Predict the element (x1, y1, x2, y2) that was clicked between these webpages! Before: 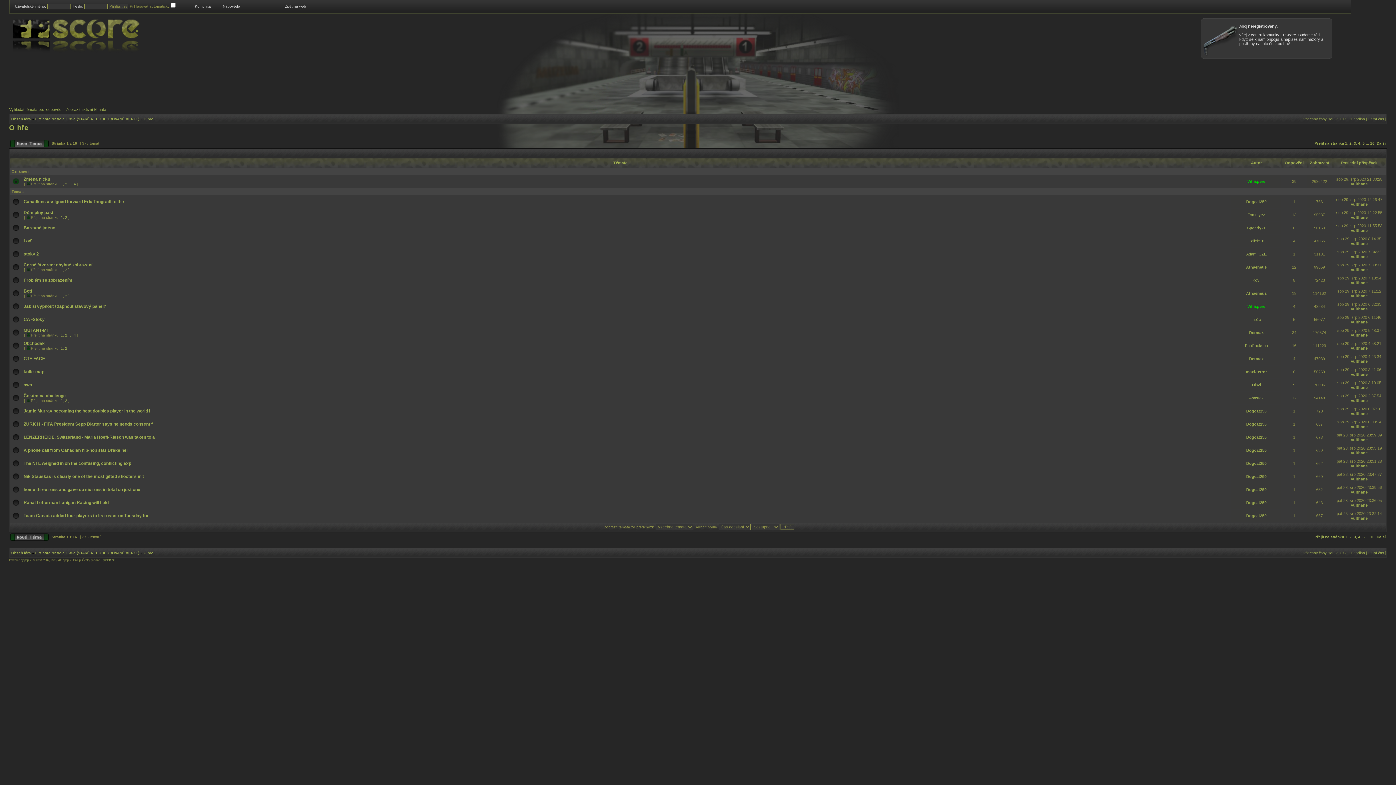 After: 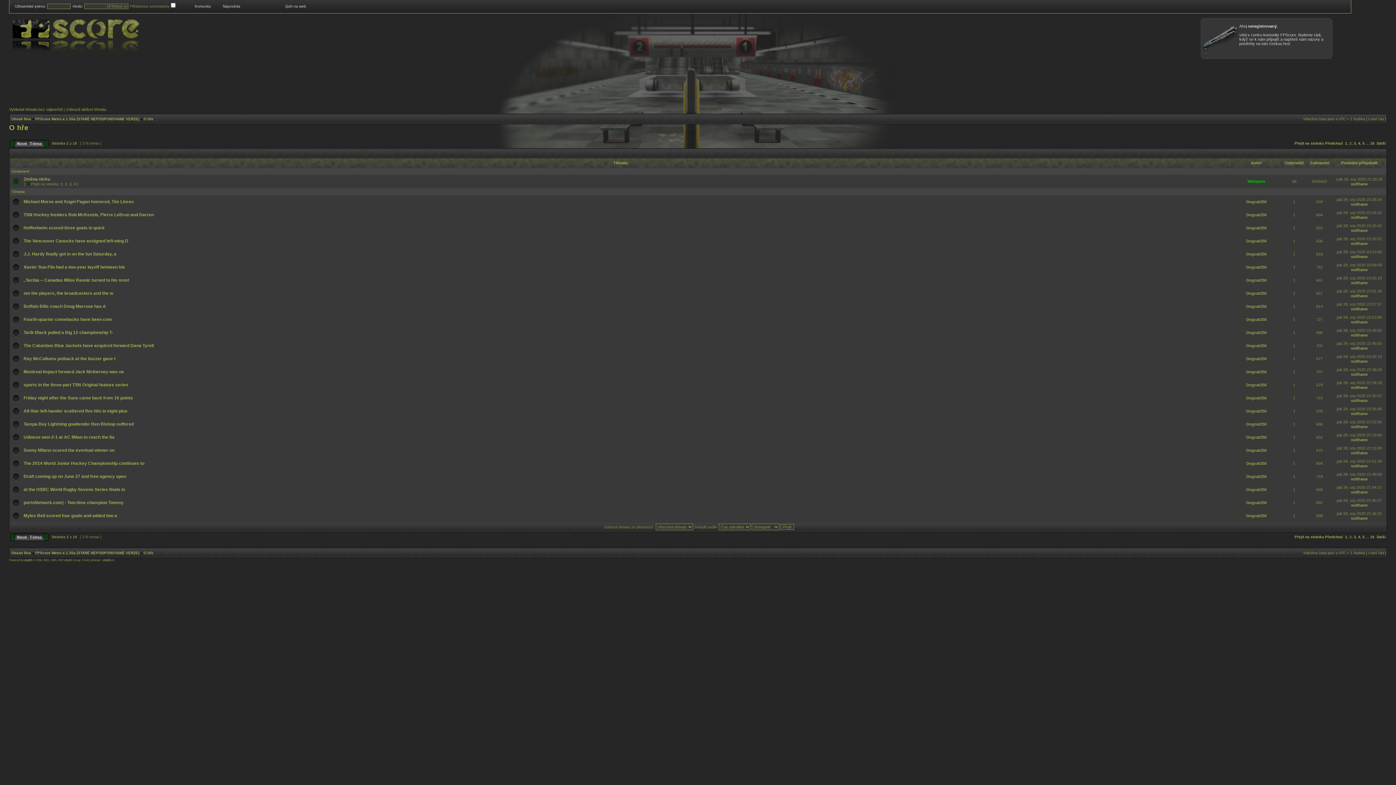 Action: label: 2 bbox: (1349, 141, 1352, 145)